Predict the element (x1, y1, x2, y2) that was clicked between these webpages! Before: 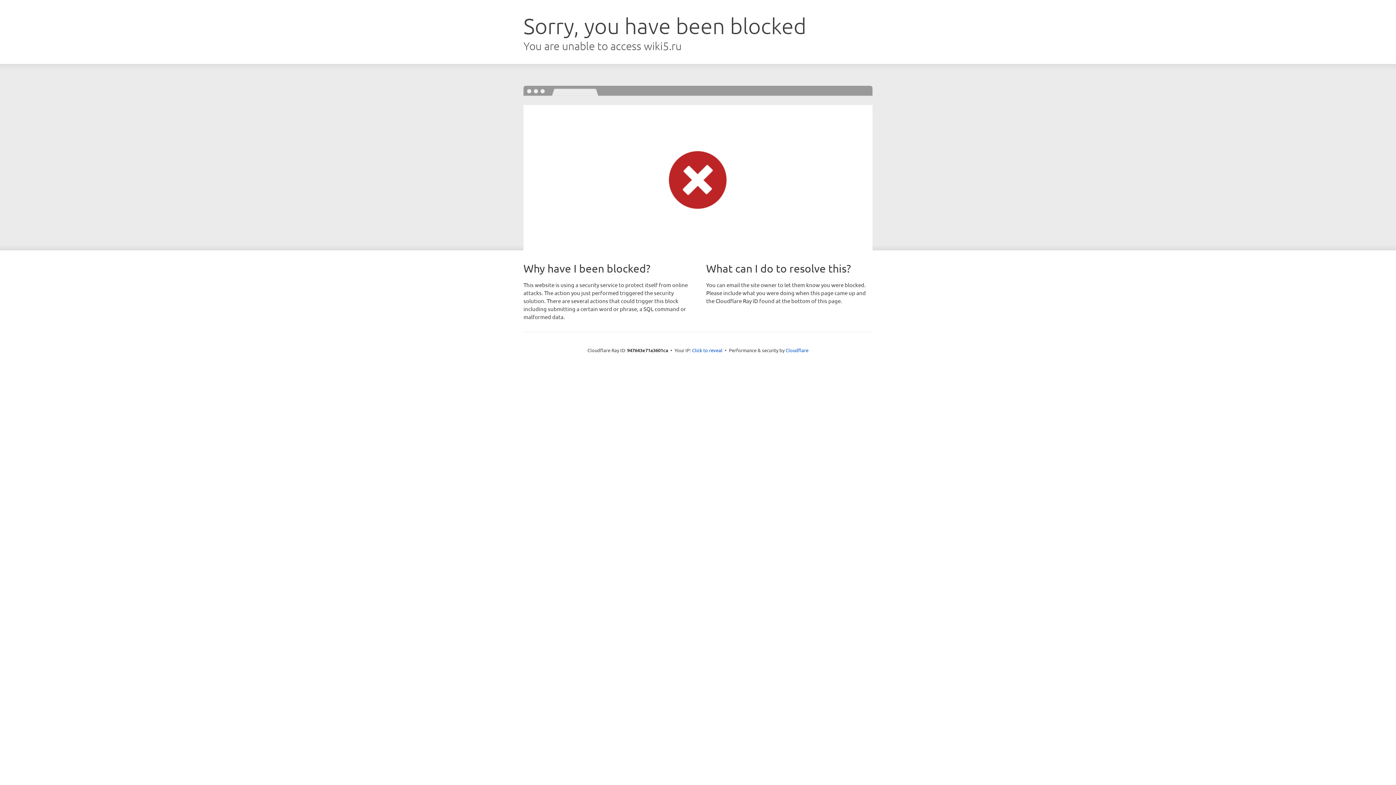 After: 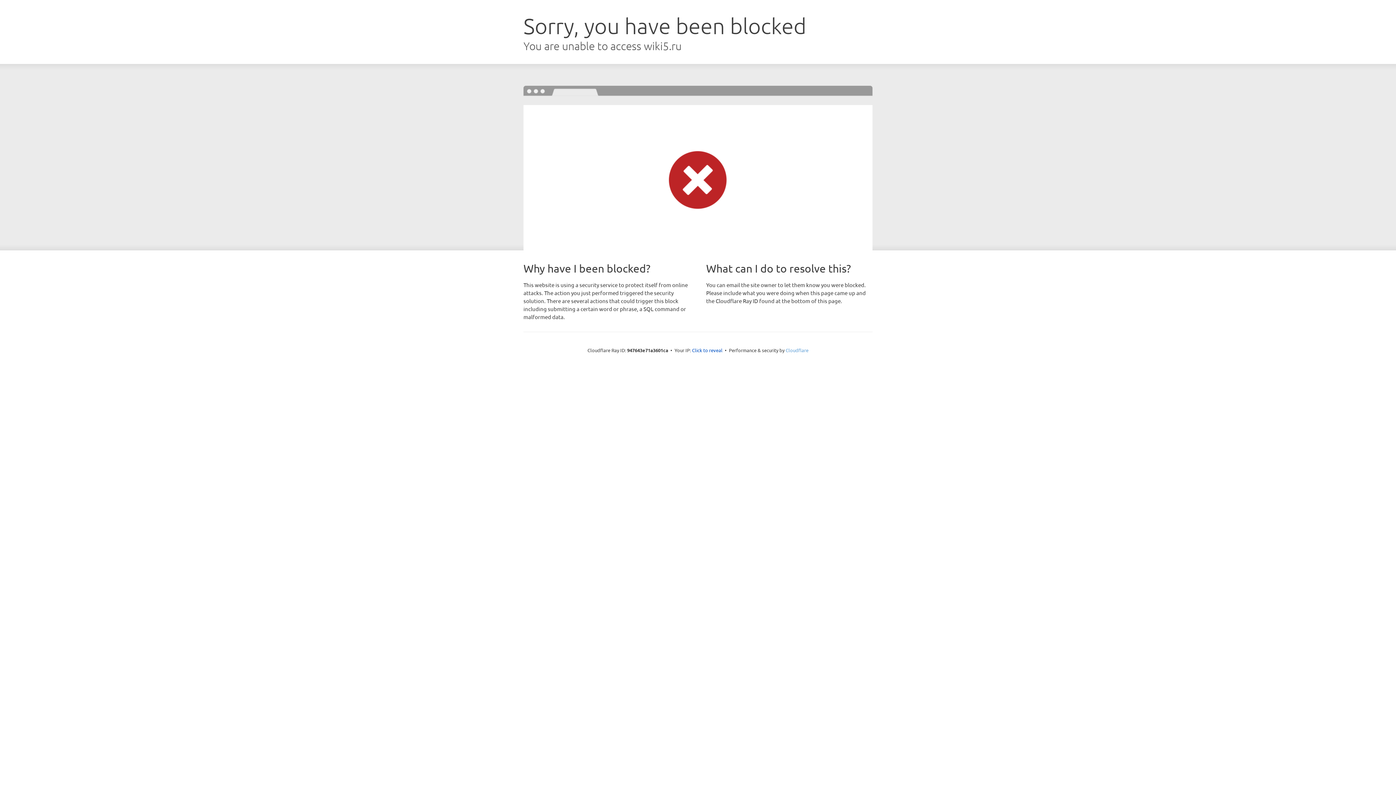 Action: label: Cloudflare bbox: (785, 347, 808, 353)